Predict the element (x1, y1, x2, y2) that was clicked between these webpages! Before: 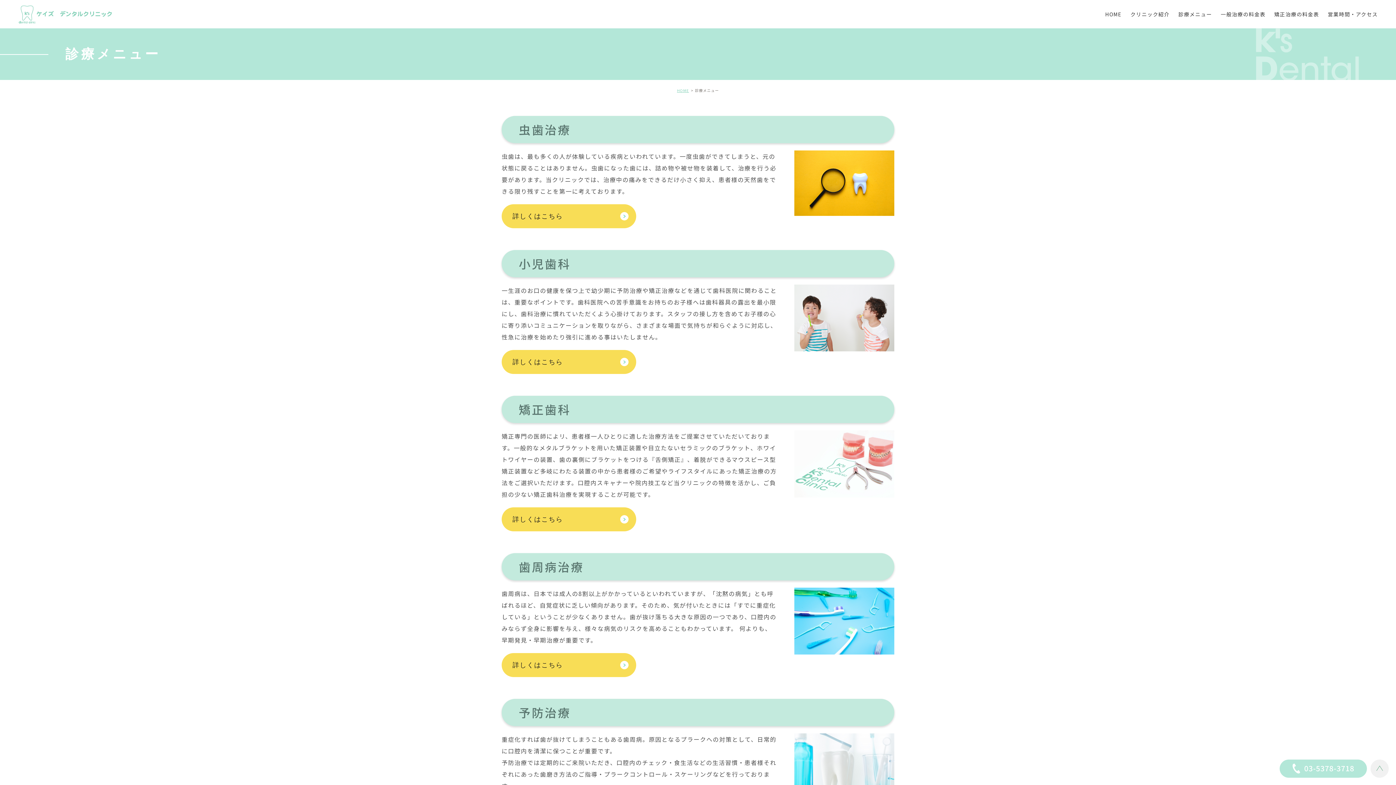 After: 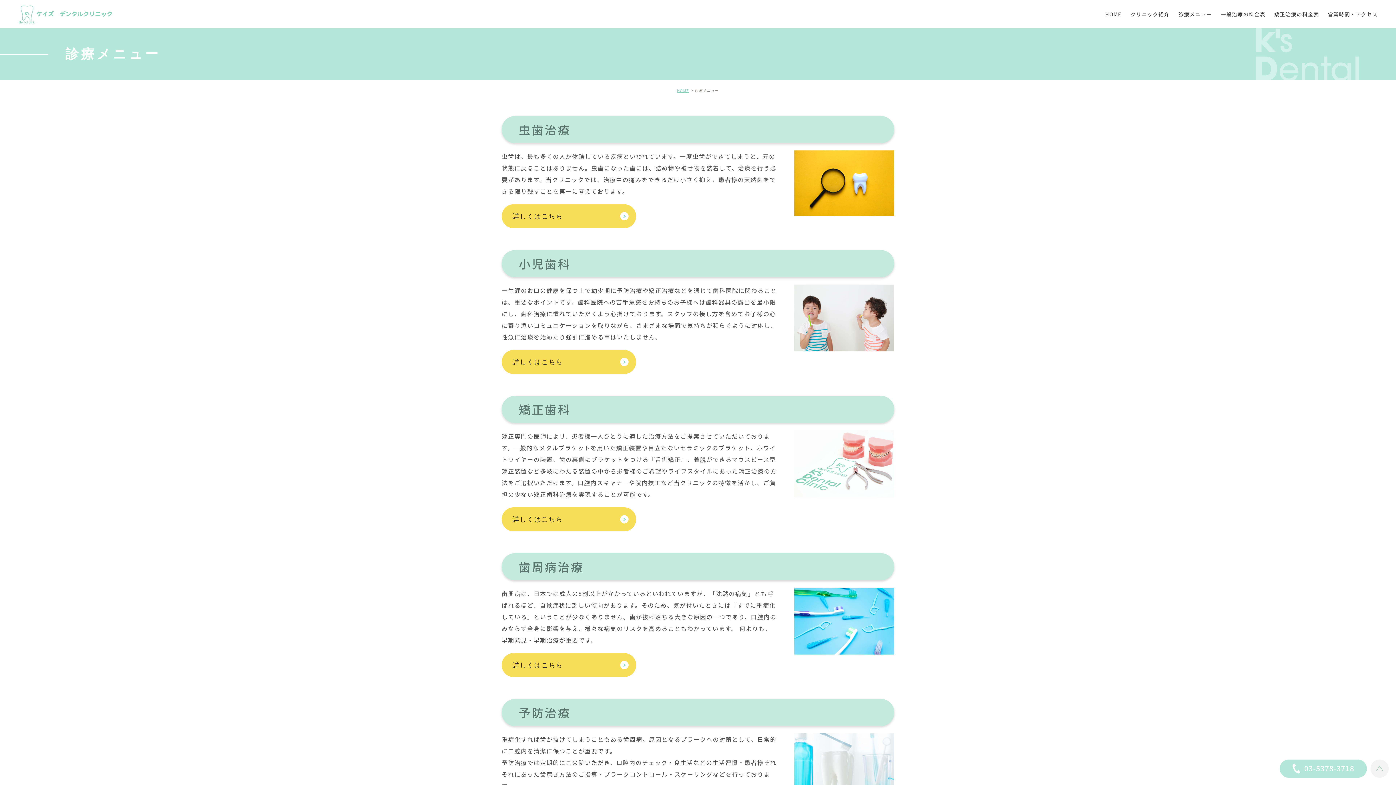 Action: bbox: (1370, 763, 1389, 772)